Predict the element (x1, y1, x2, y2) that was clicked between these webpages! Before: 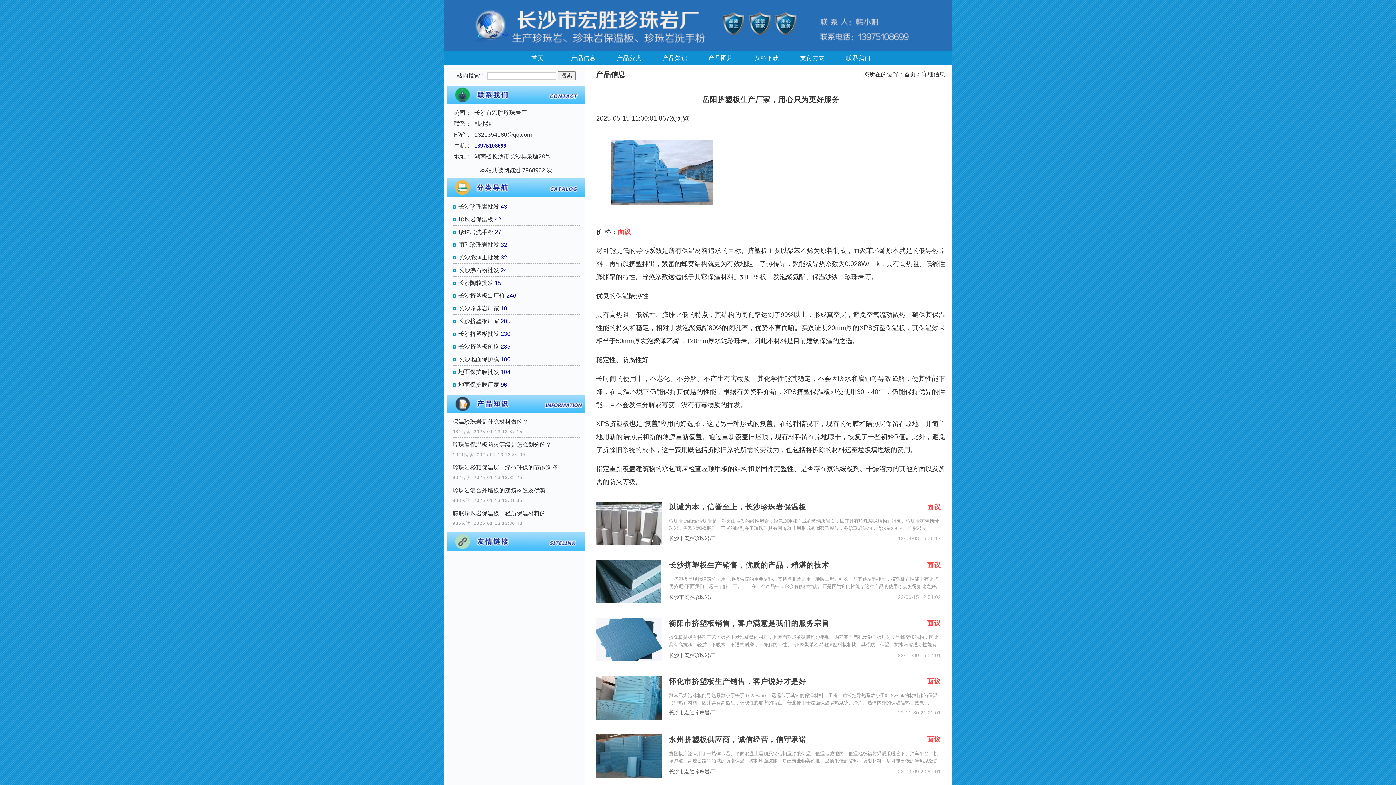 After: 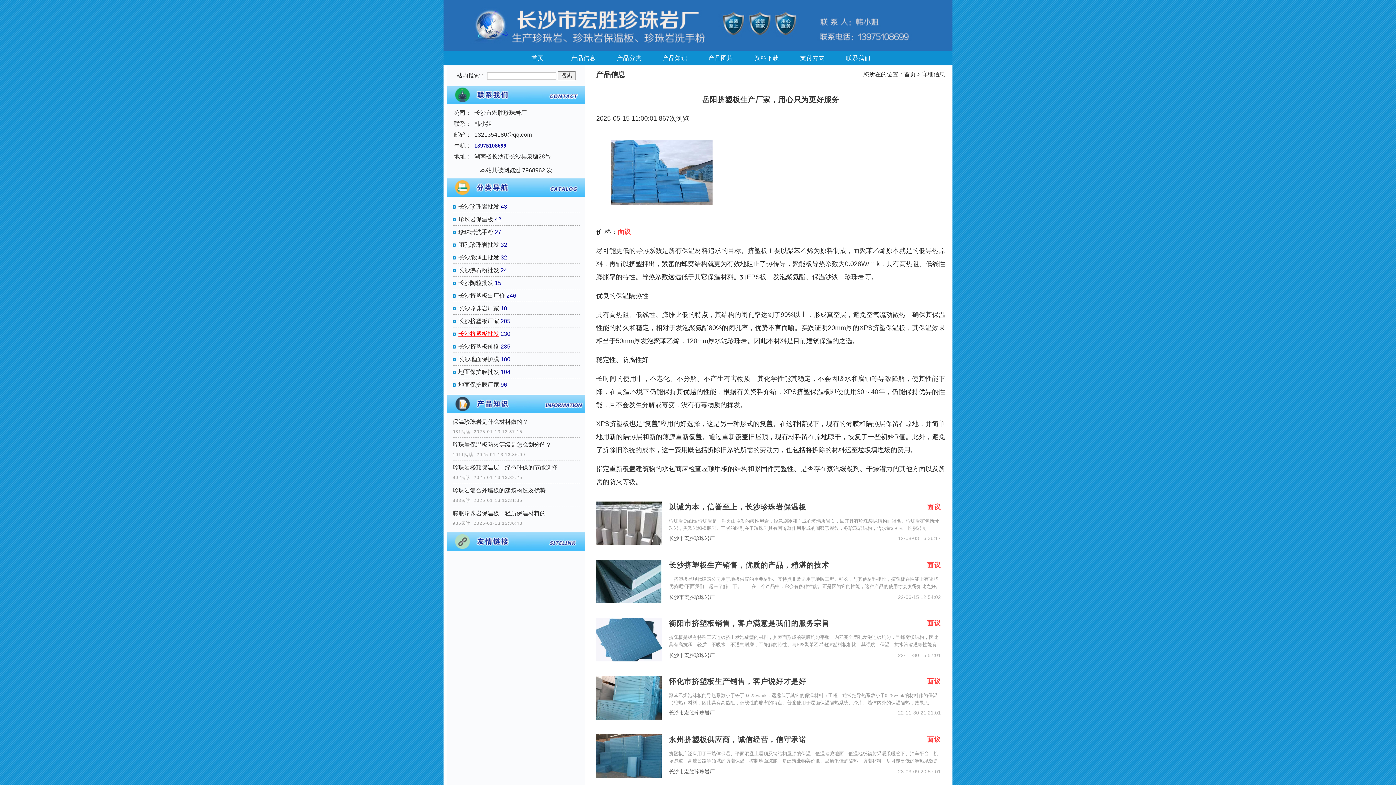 Action: label: 长沙挤塑板批发 bbox: (458, 331, 499, 337)